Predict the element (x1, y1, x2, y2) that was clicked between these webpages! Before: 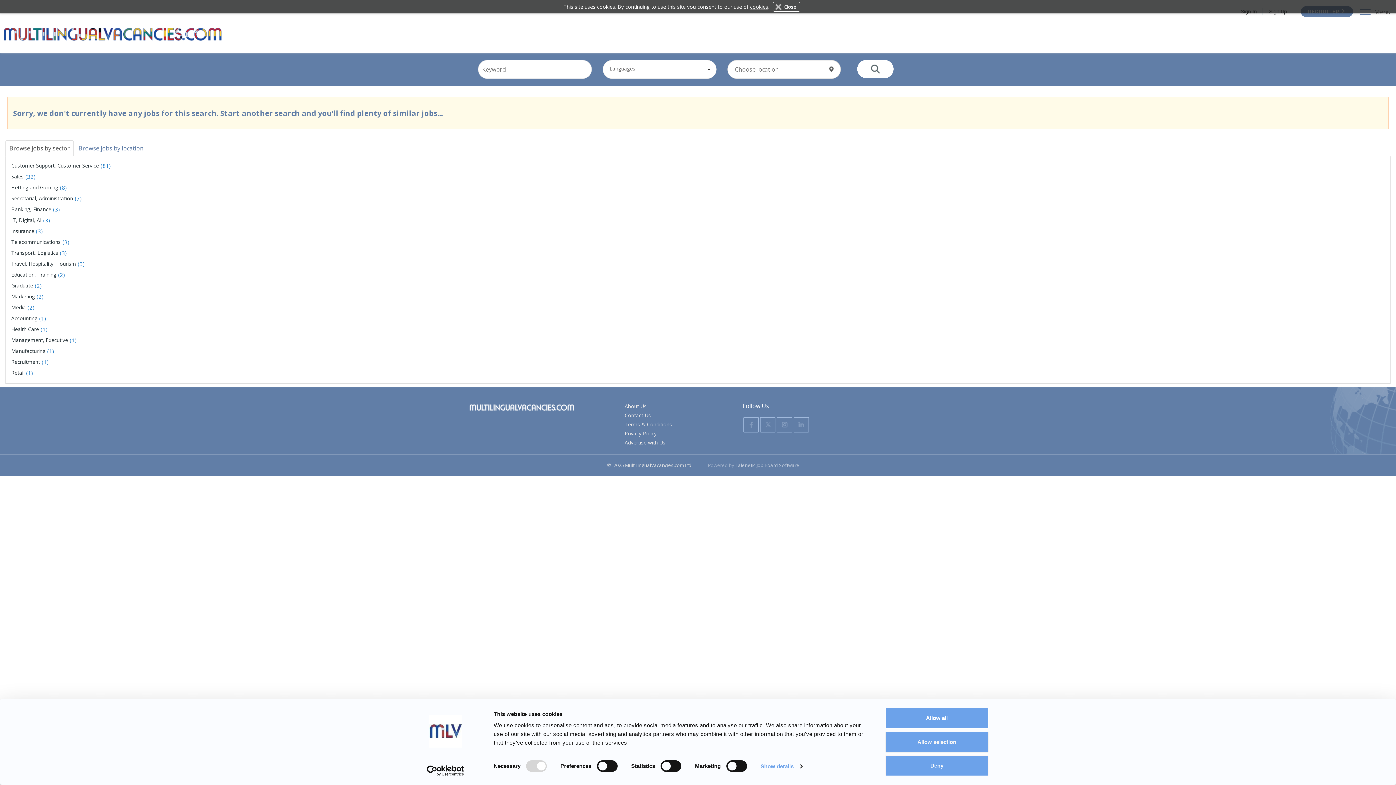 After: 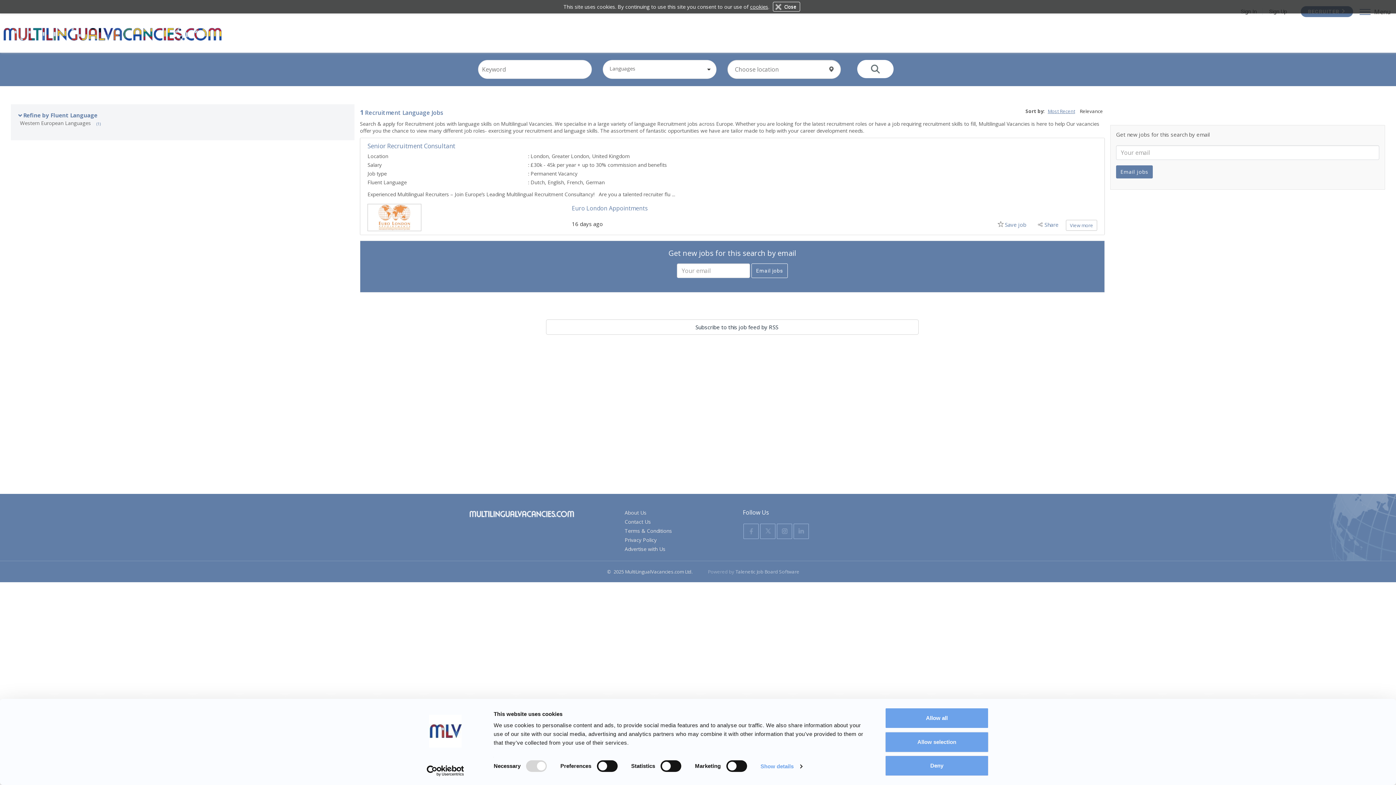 Action: label: Recruitment bbox: (11, 358, 41, 365)